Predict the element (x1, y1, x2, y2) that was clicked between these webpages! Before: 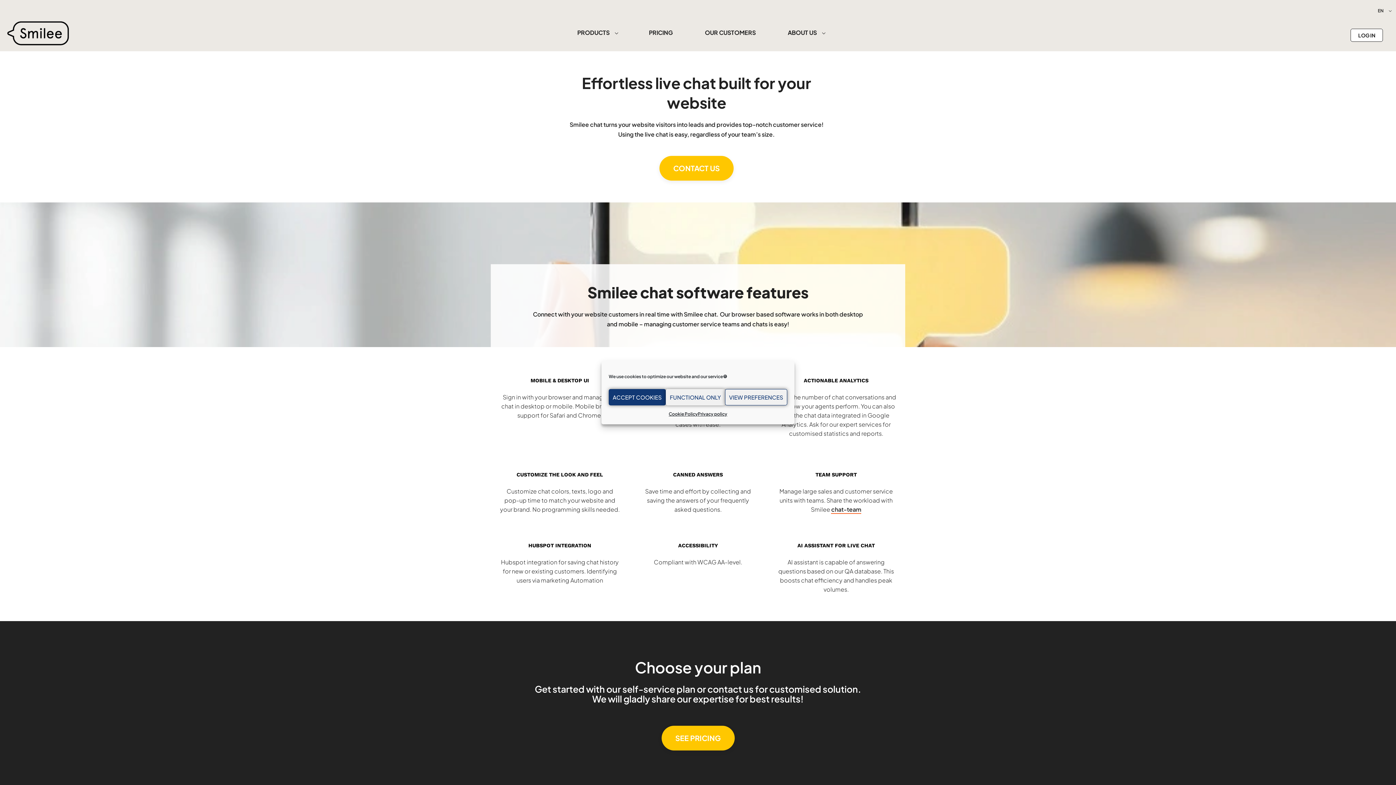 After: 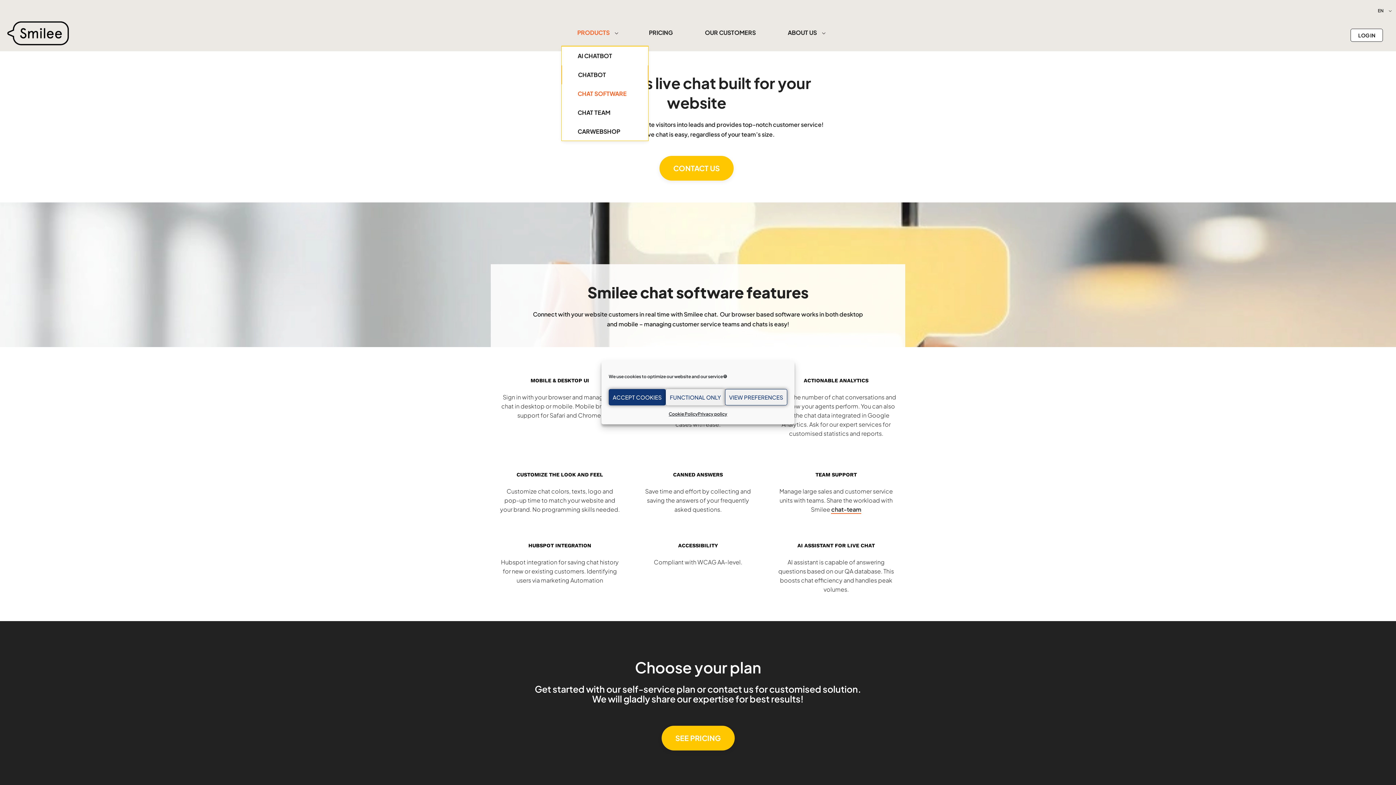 Action: bbox: (561, 19, 633, 45) label: PRODUCTS